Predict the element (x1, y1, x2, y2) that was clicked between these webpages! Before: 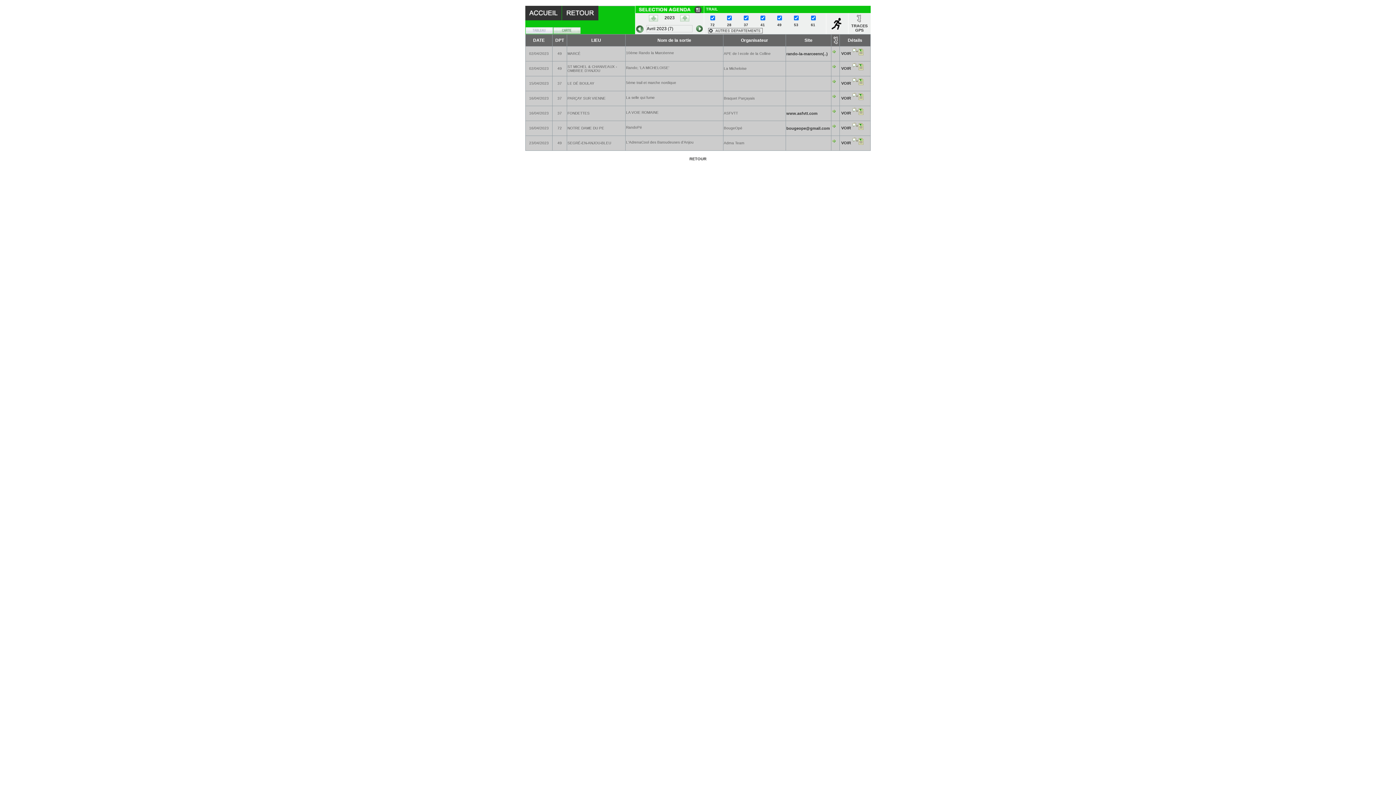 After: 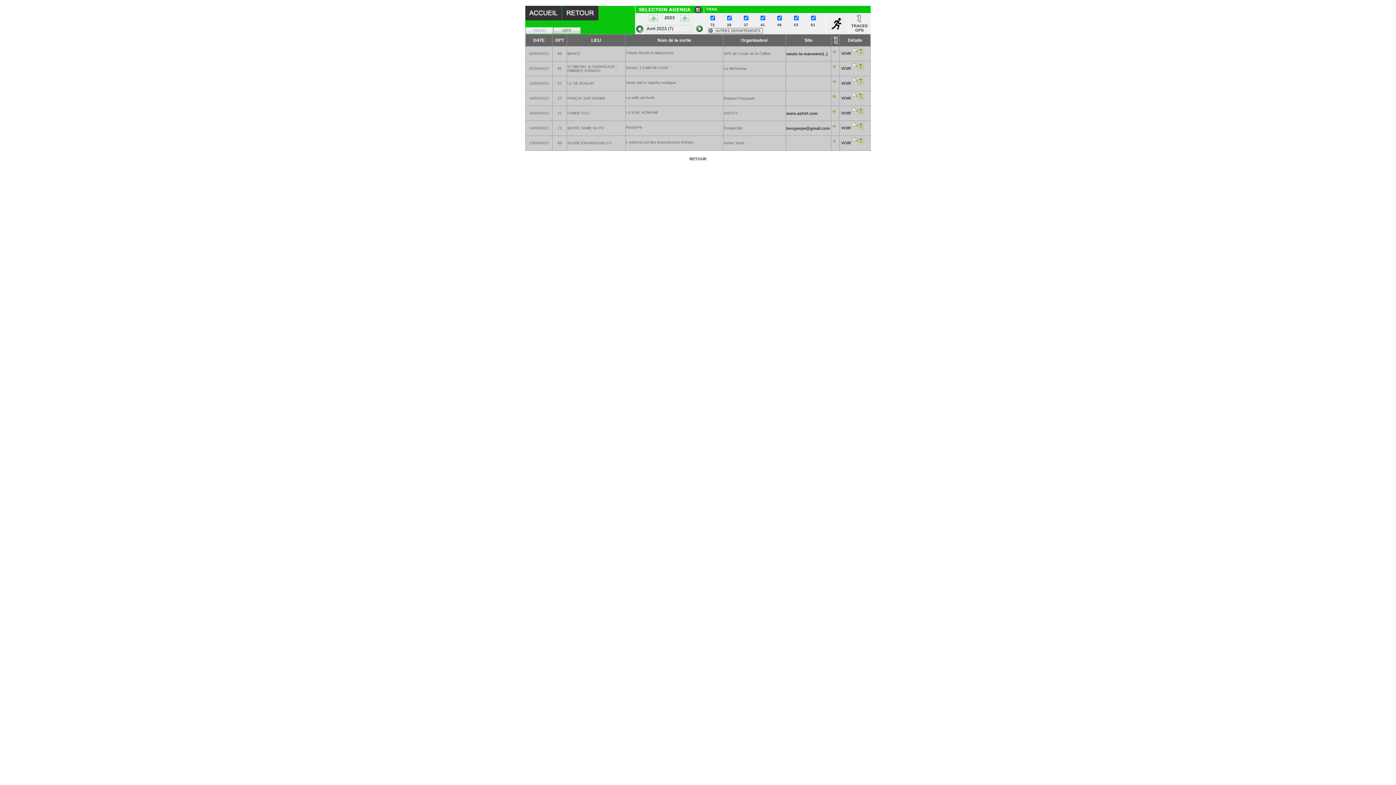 Action: bbox: (832, 124, 839, 127)